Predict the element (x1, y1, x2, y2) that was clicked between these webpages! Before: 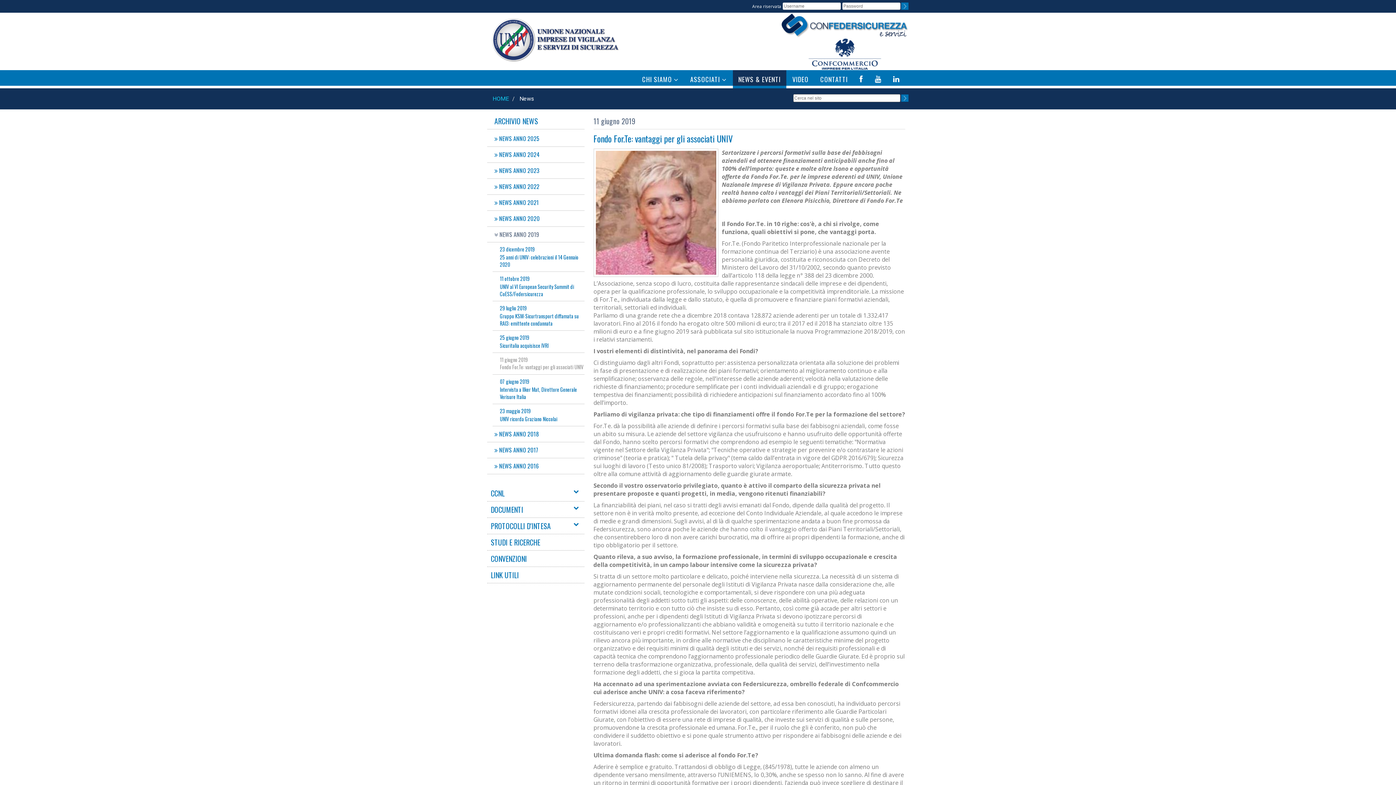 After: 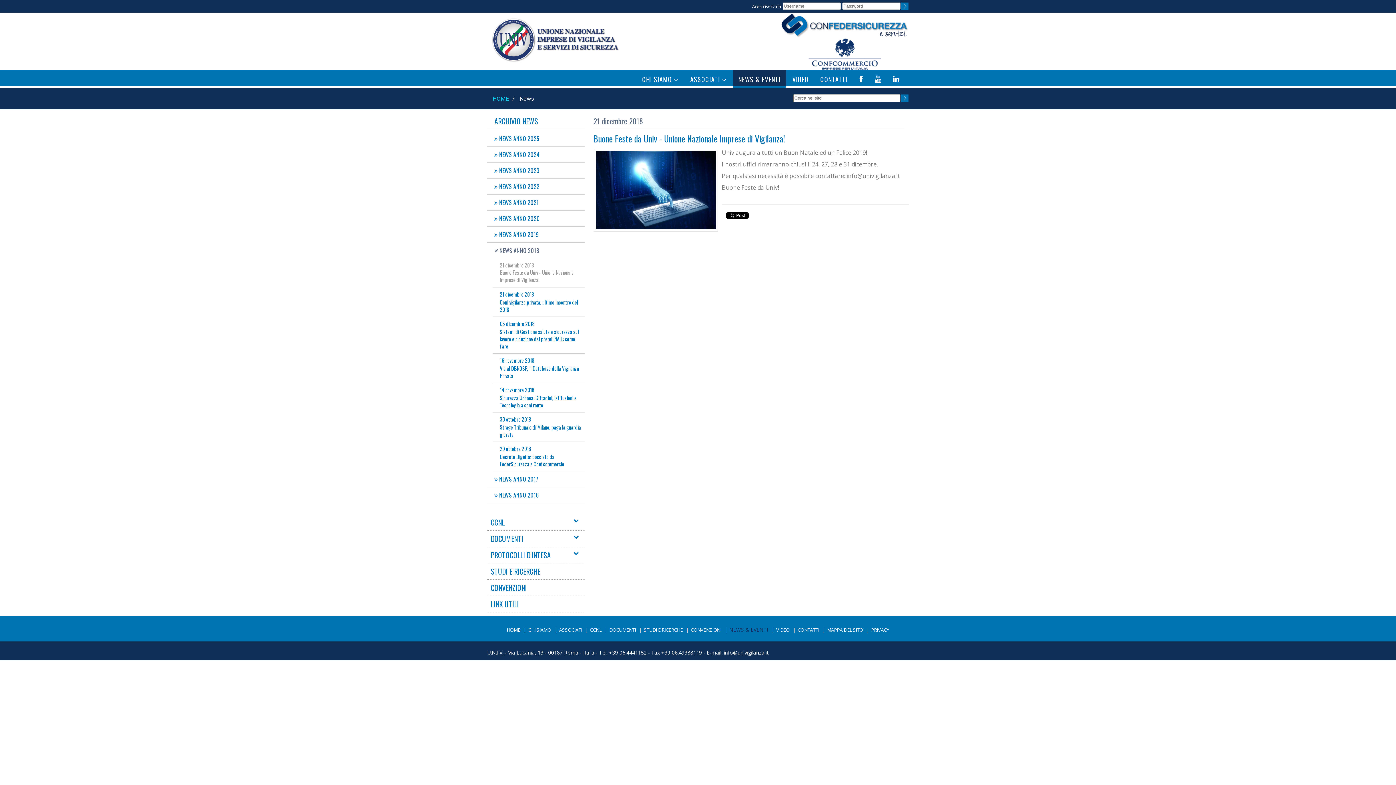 Action: label:  NEWS ANNO 2018 bbox: (494, 429, 538, 438)